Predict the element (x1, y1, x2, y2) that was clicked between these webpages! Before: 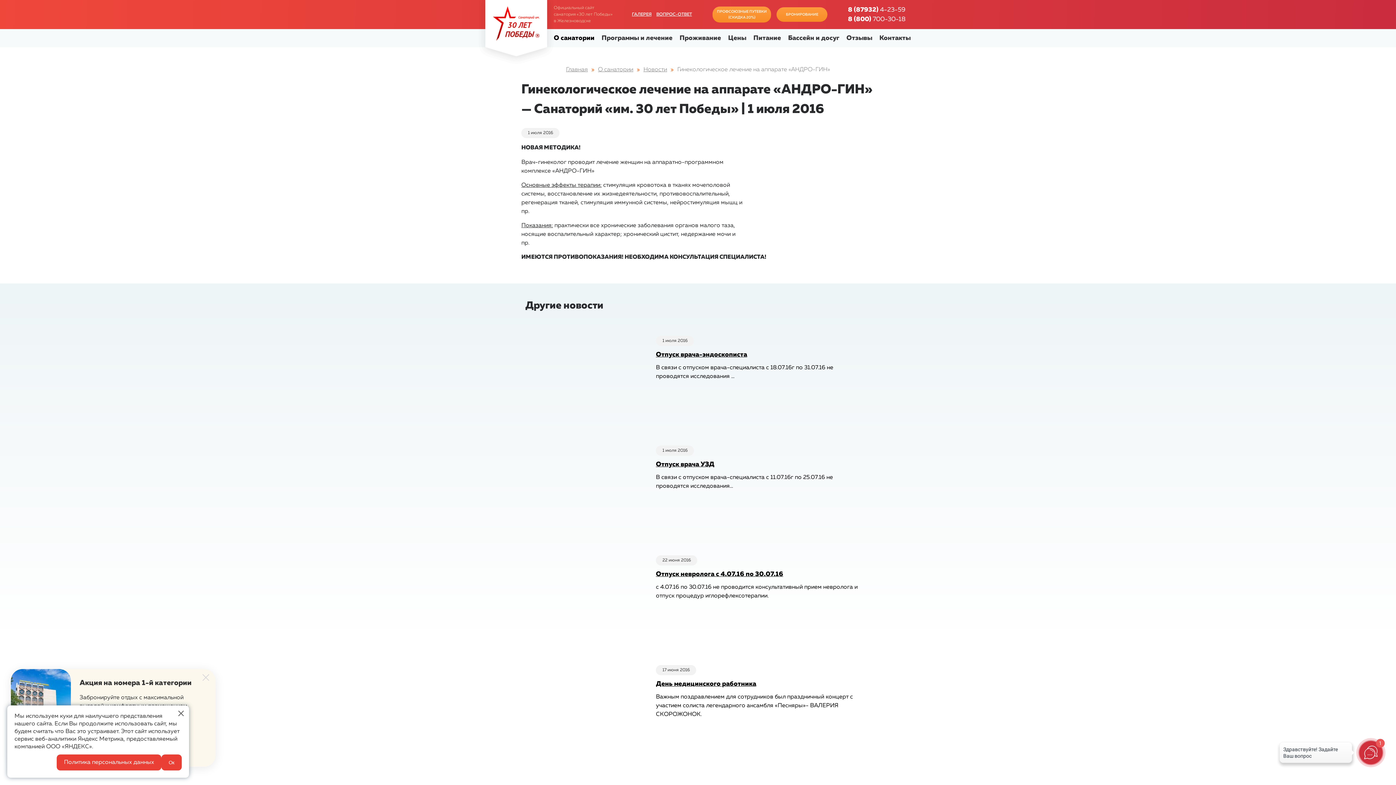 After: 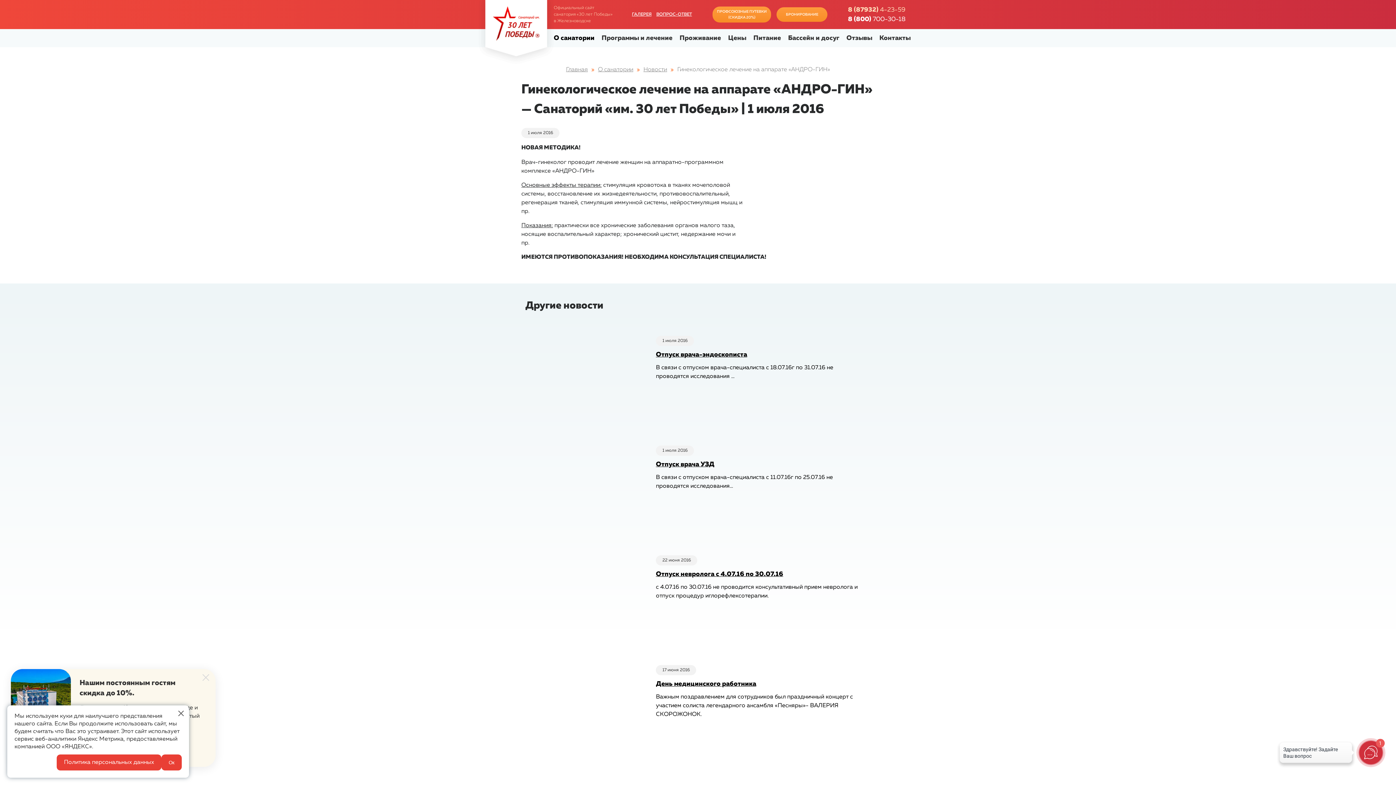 Action: bbox: (848, 5, 905, 14) label: 8 (87932) 4-23-59